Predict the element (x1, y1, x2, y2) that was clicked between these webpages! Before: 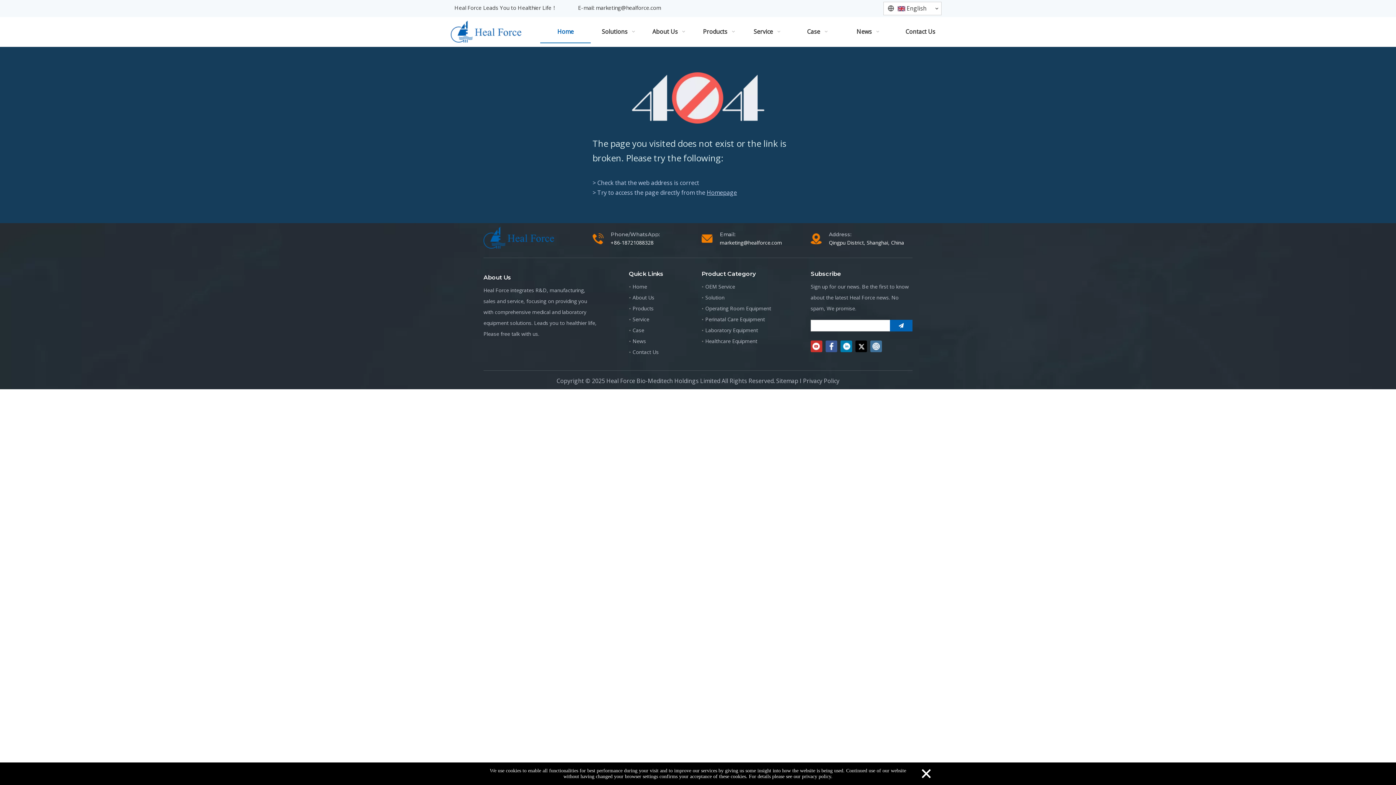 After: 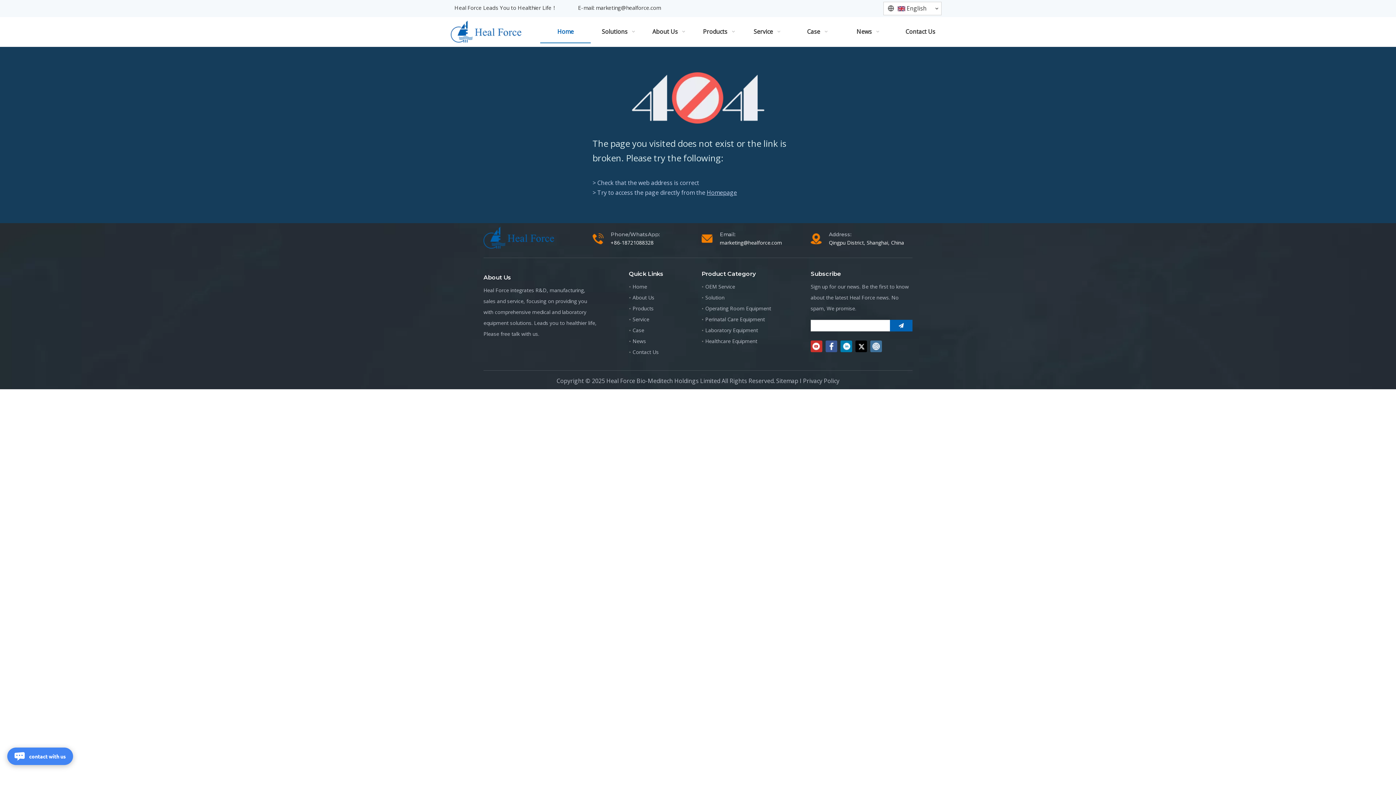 Action: bbox: (920, 761, 932, 786) label: ×